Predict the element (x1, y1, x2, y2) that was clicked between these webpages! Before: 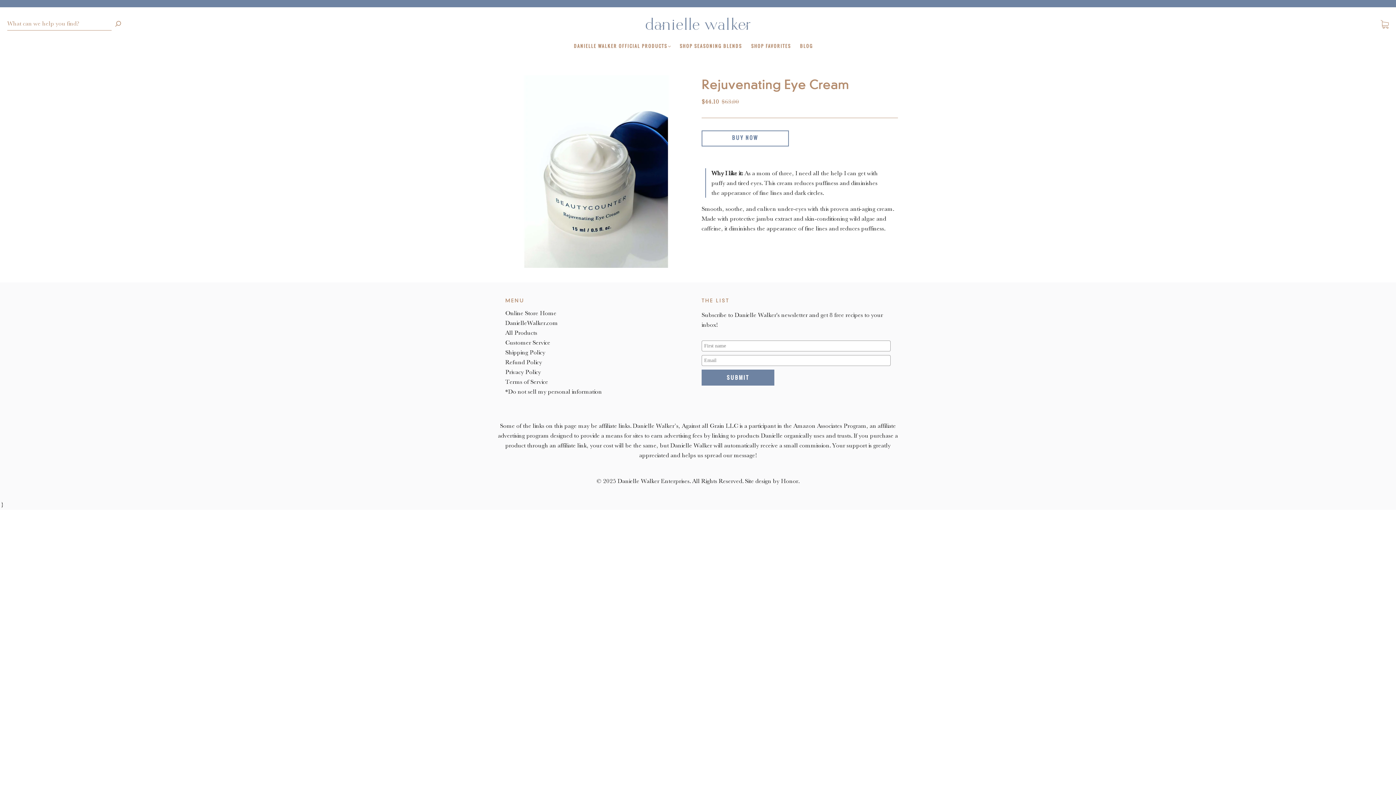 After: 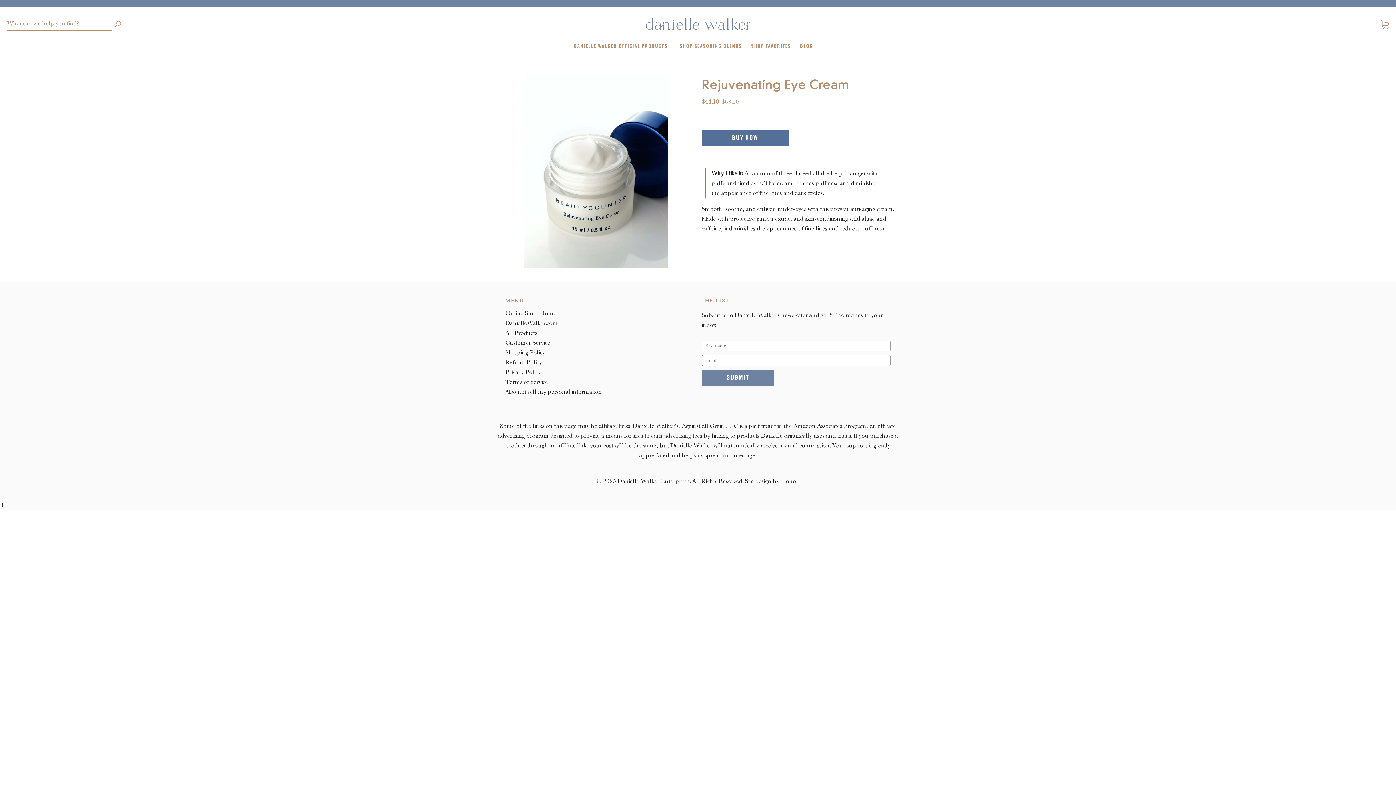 Action: label: BUY NOW bbox: (701, 130, 789, 146)